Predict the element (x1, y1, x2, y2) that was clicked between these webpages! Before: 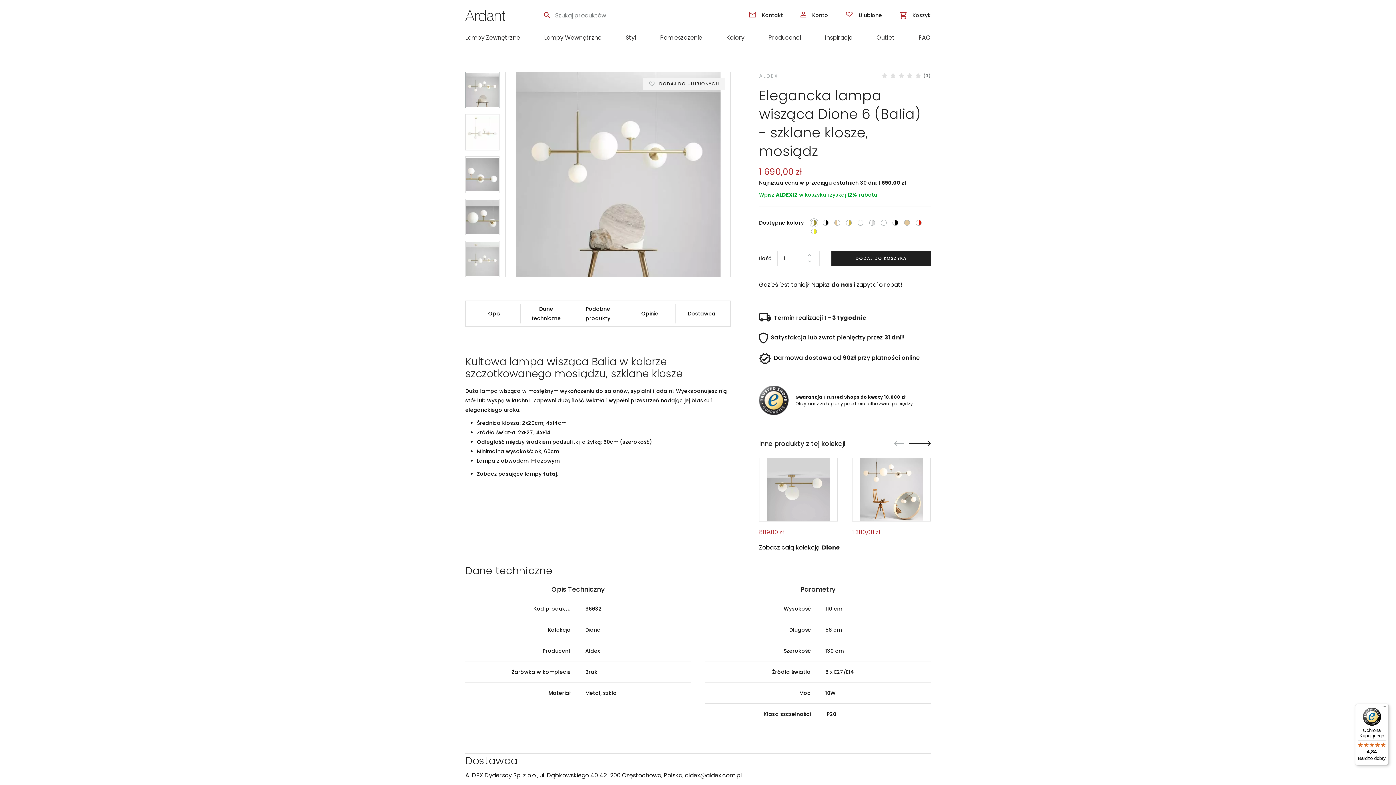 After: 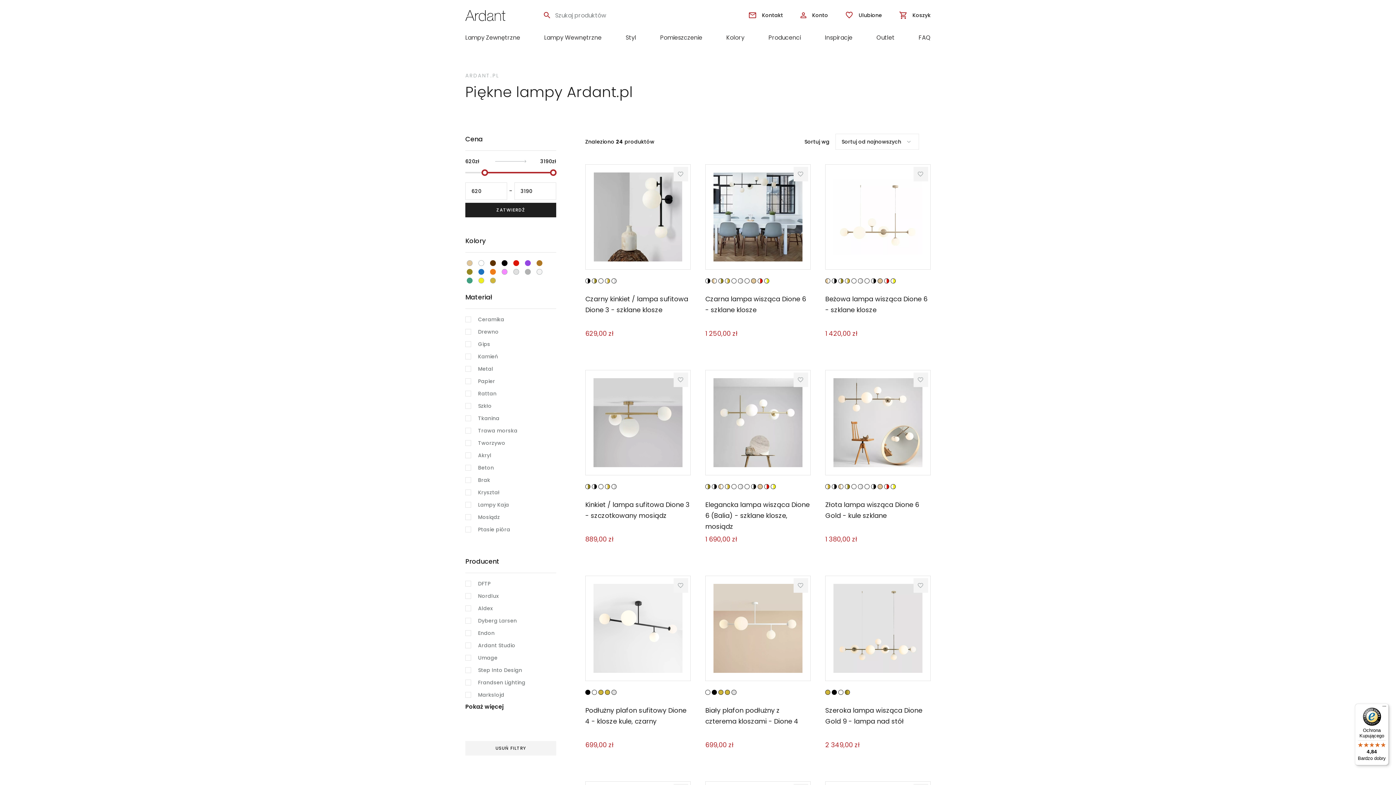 Action: label: Dione bbox: (585, 625, 600, 634)